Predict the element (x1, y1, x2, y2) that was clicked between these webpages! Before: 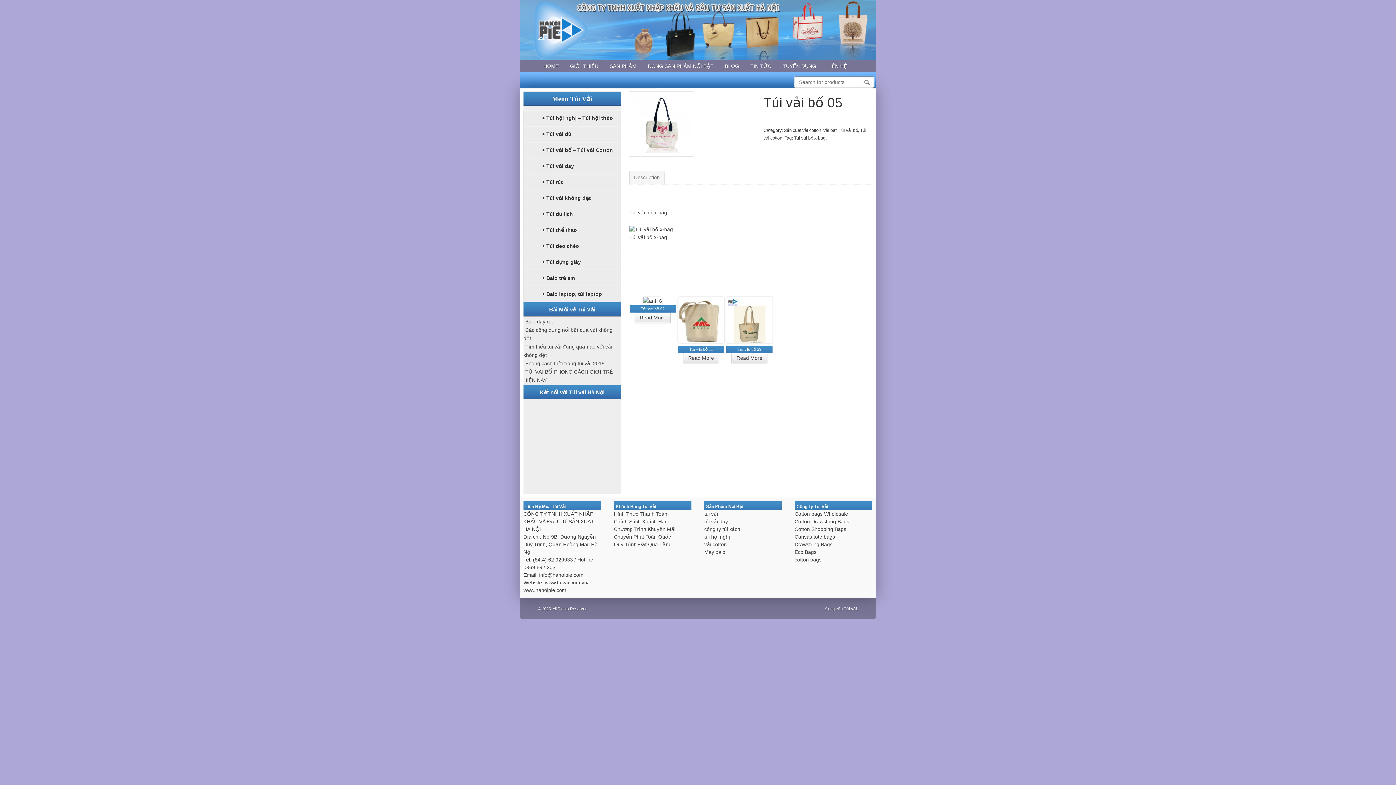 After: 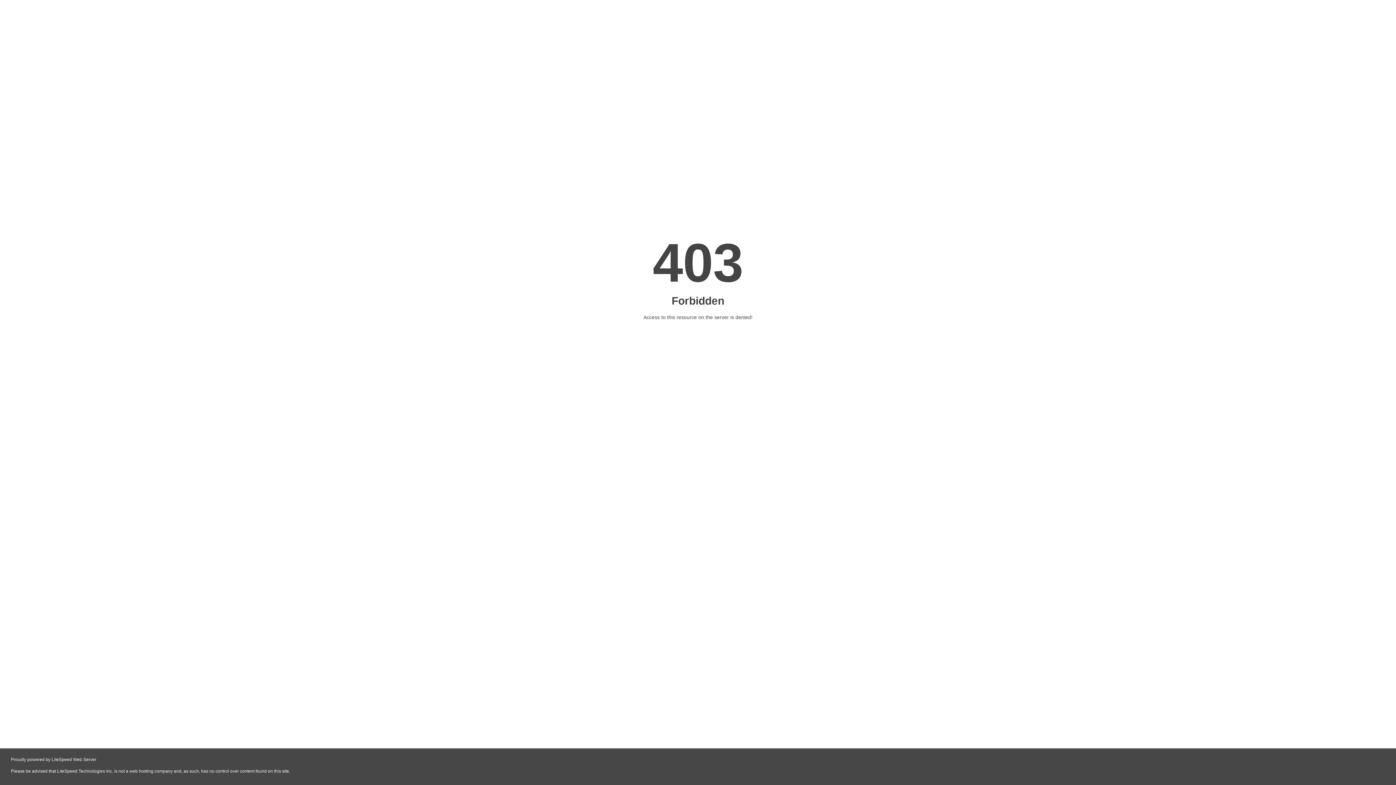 Action: bbox: (794, 557, 821, 563) label: cotton bags